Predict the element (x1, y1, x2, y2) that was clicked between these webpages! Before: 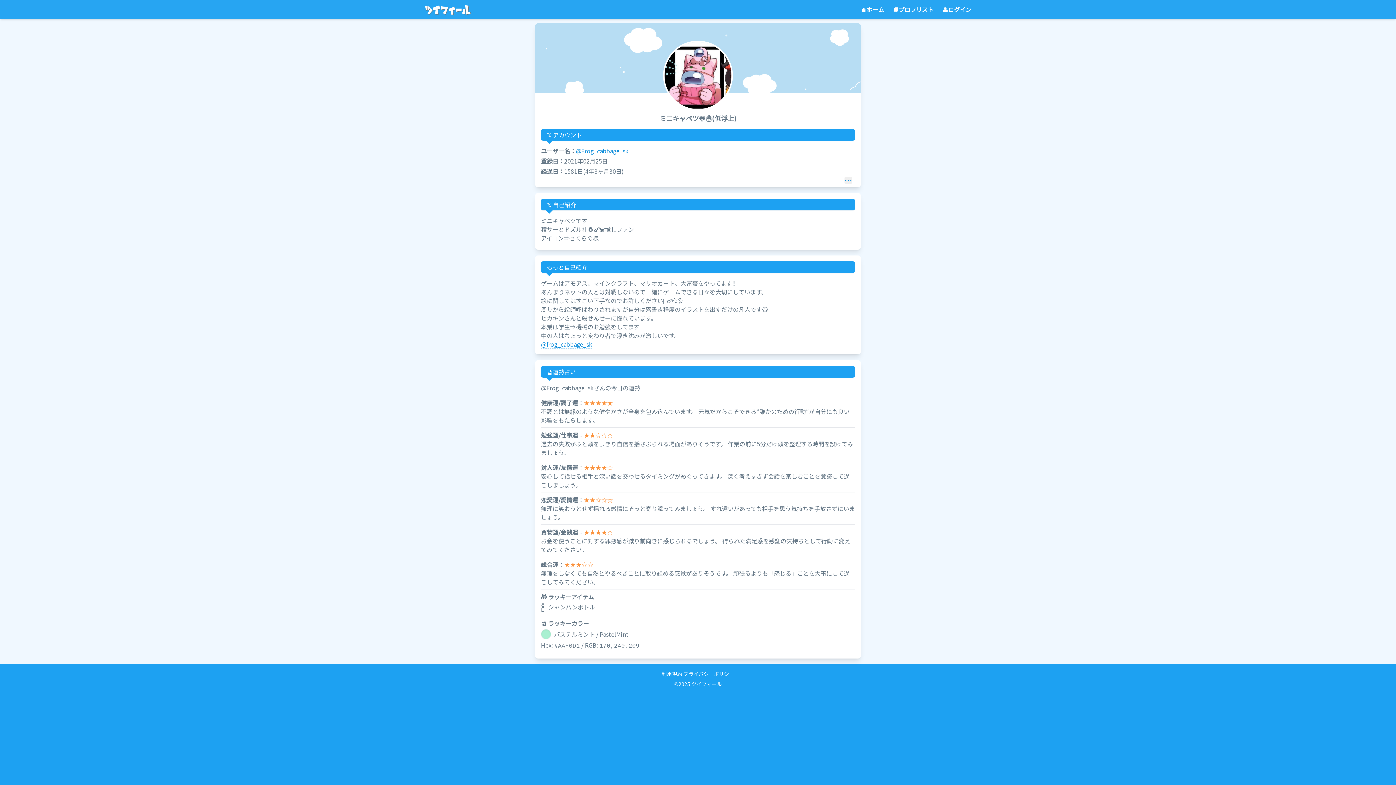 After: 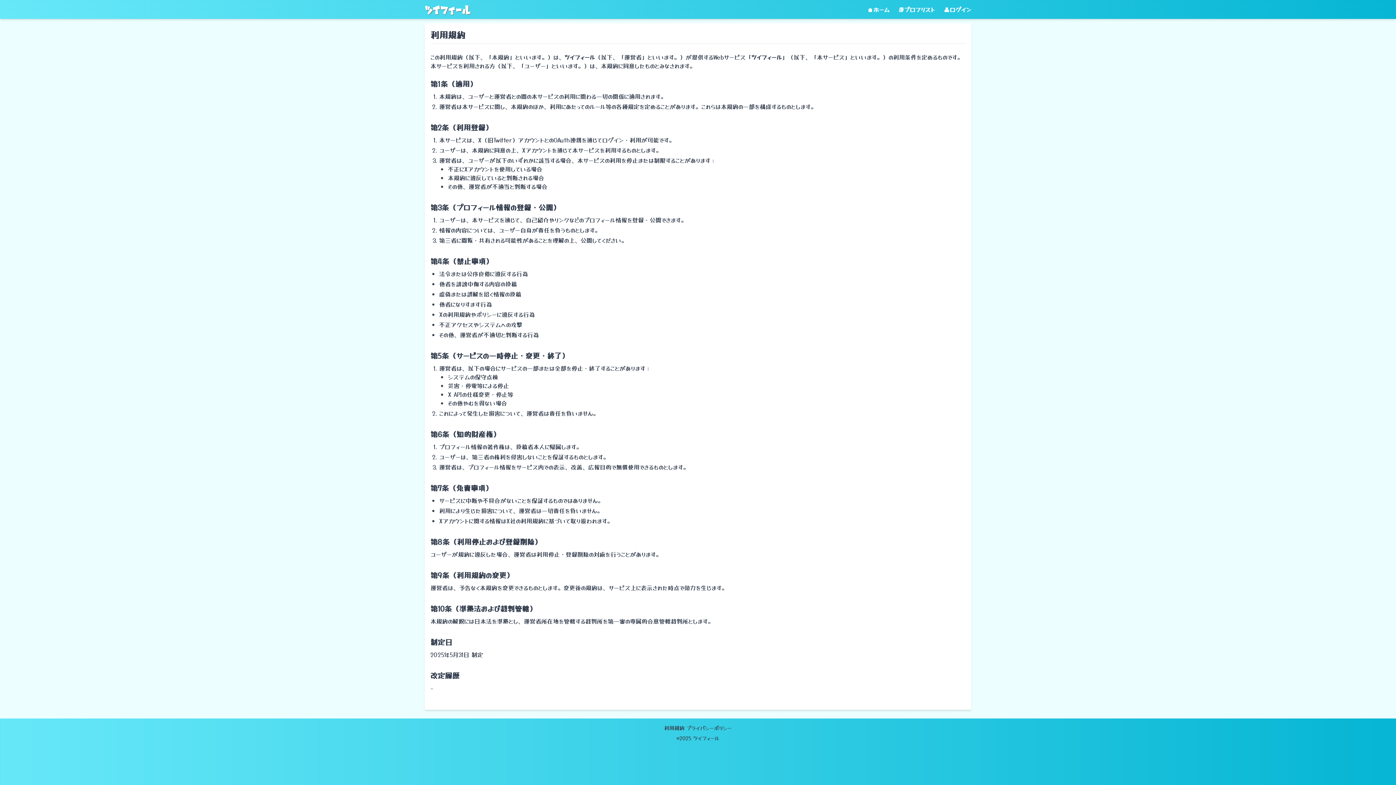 Action: bbox: (662, 670, 682, 677) label: 利用規約